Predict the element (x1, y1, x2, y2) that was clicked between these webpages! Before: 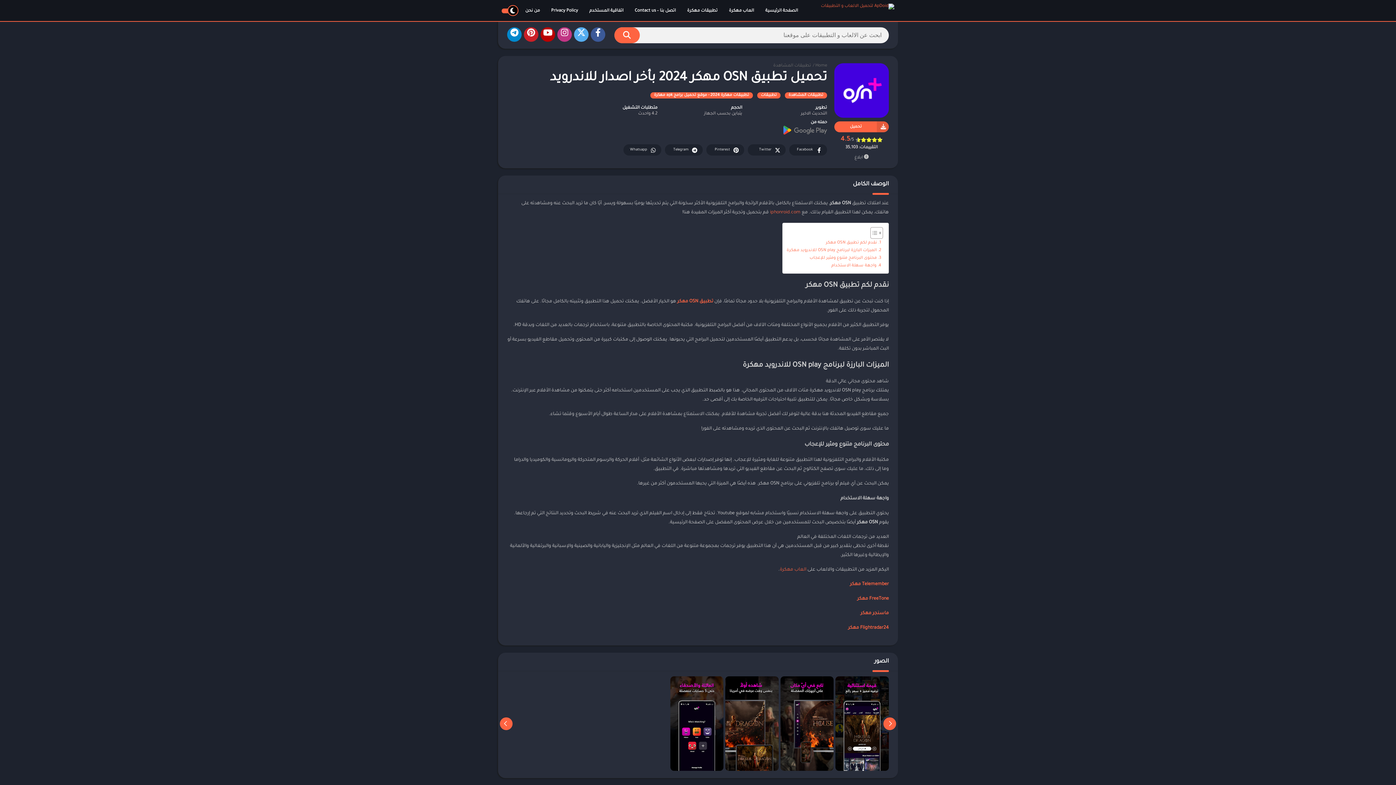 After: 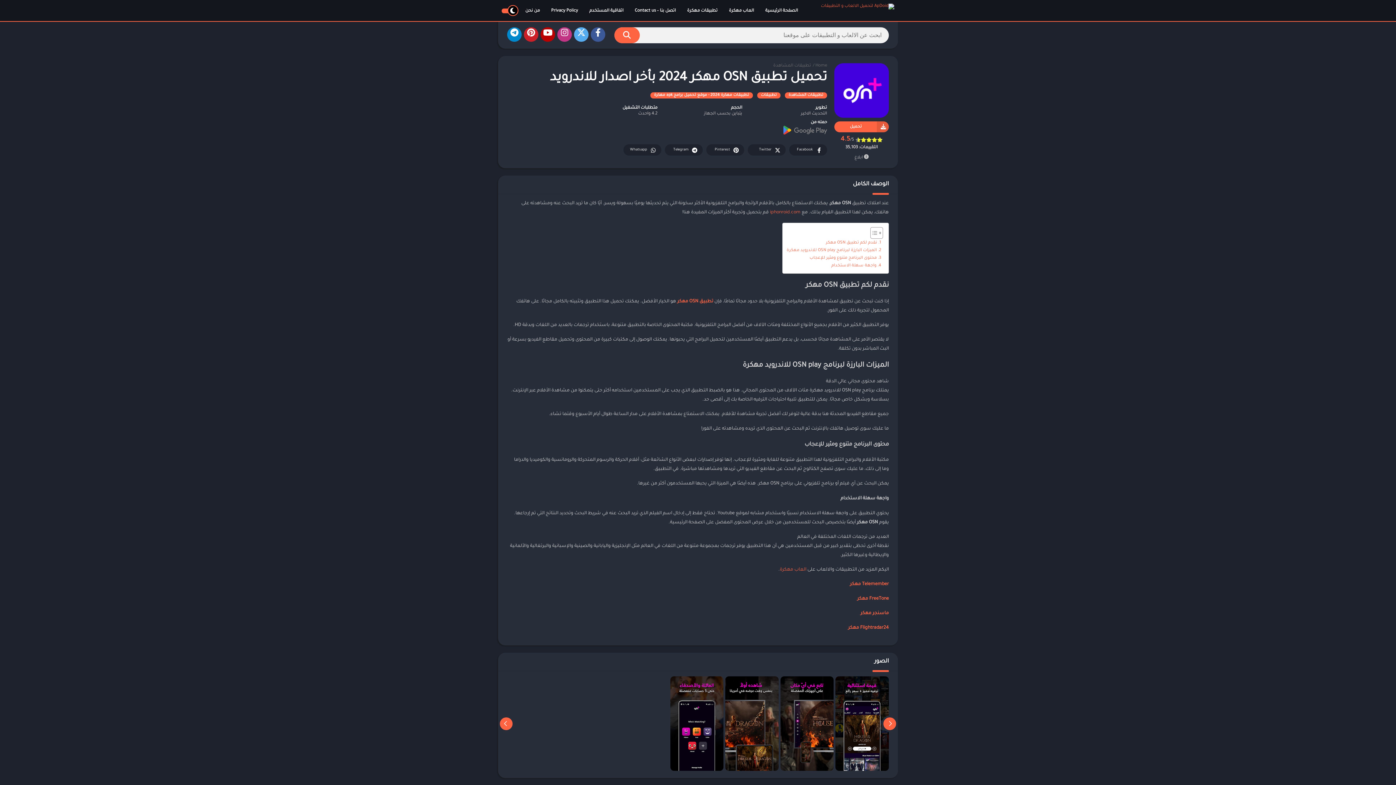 Action: bbox: (783, 131, 827, 136)